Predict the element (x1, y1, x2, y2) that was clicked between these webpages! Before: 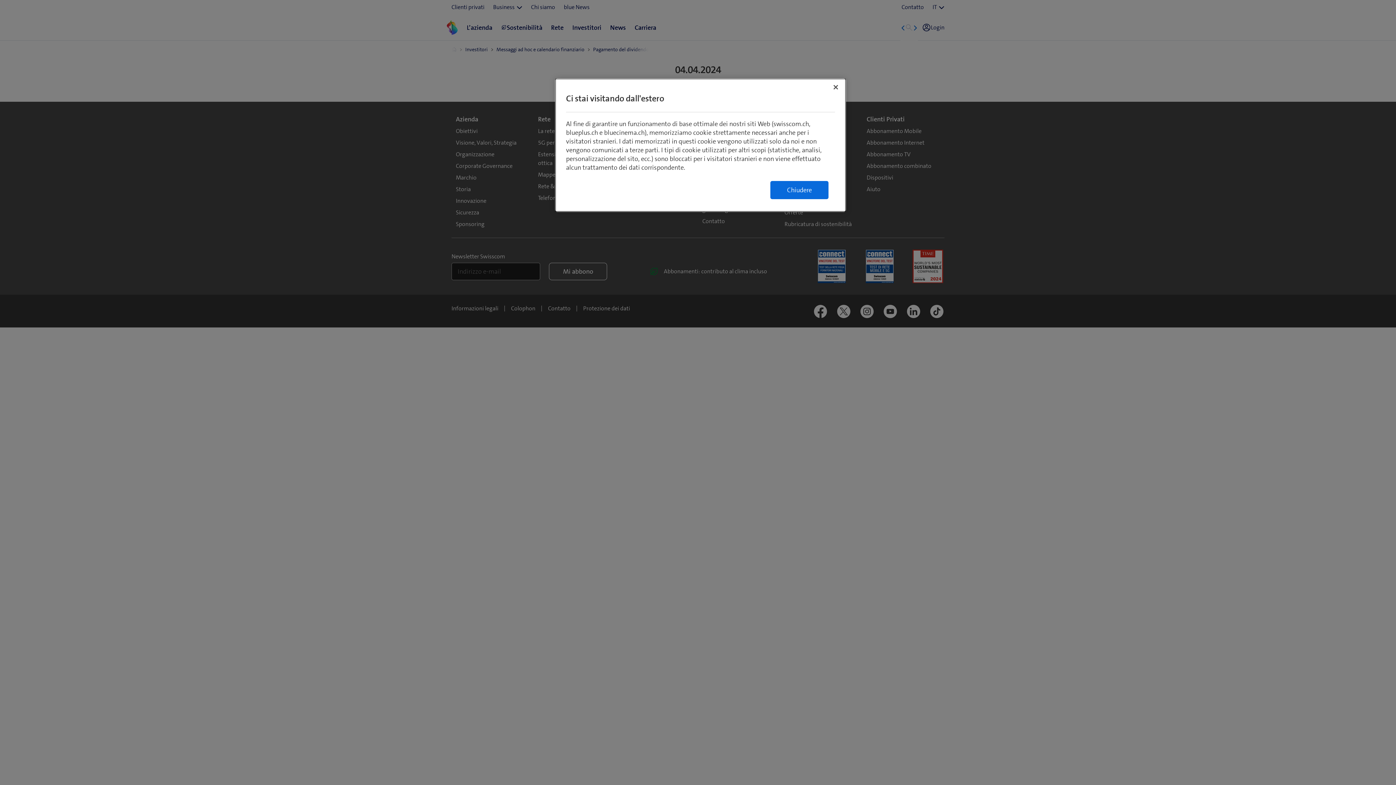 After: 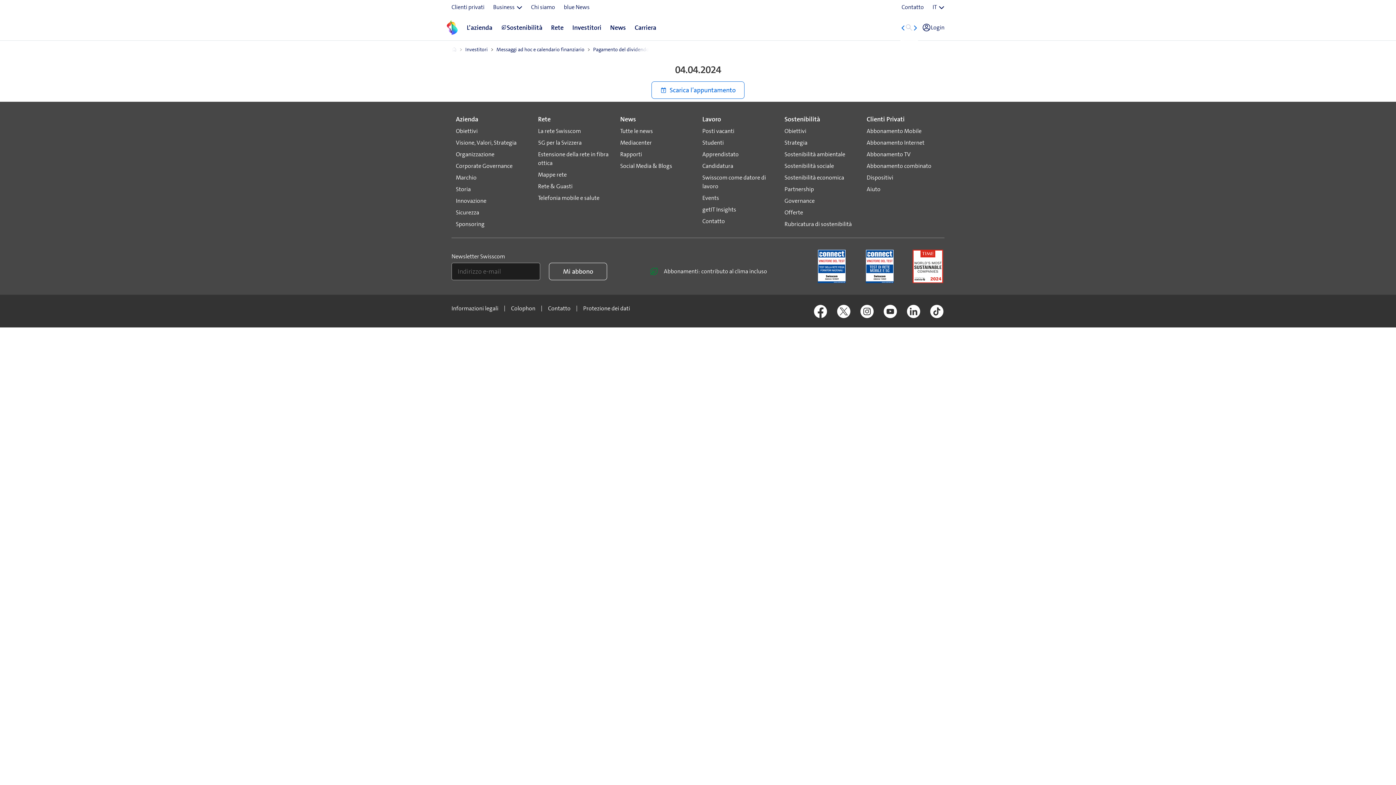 Action: label: Chiudere bbox: (770, 181, 828, 199)